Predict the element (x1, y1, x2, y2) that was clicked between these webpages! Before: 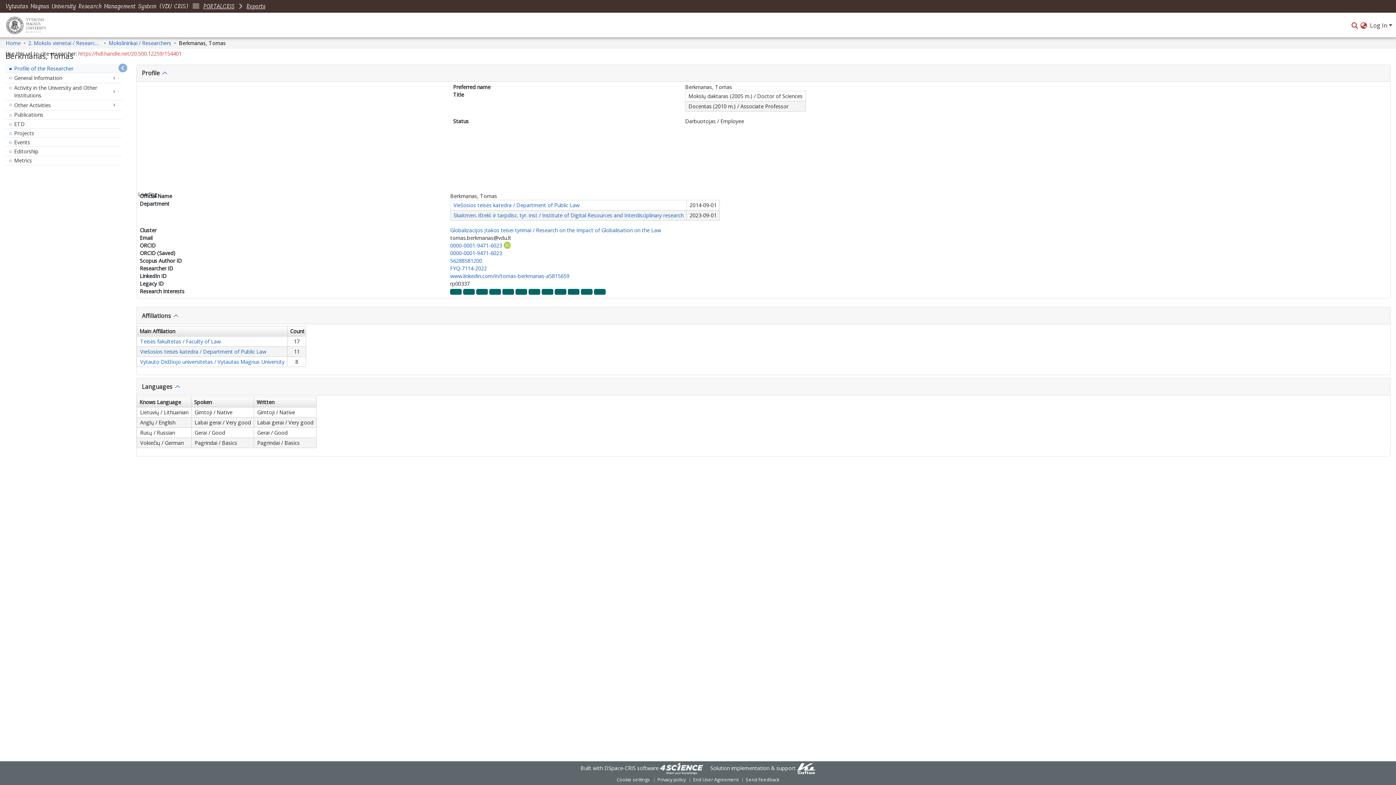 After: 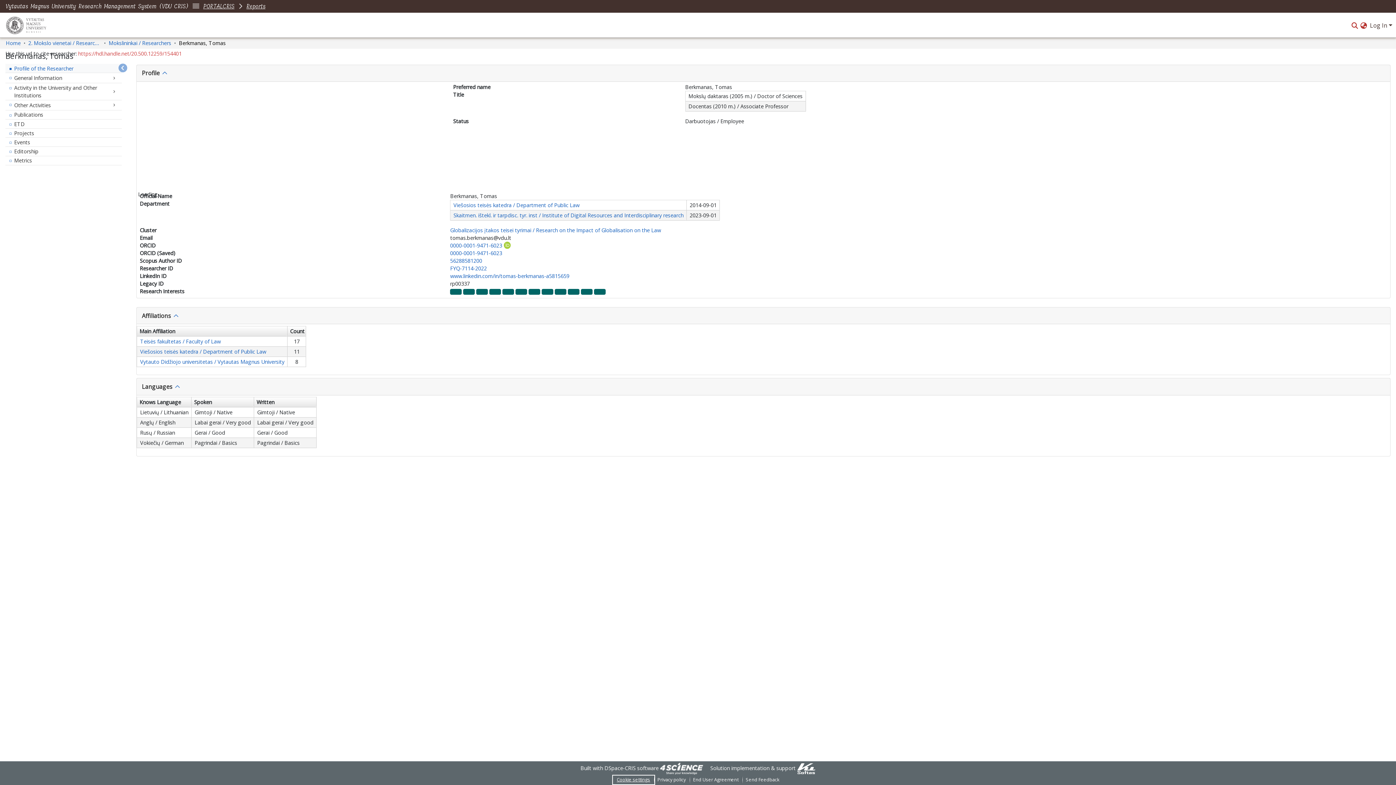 Action: label: Cookie settings bbox: (613, 776, 653, 784)